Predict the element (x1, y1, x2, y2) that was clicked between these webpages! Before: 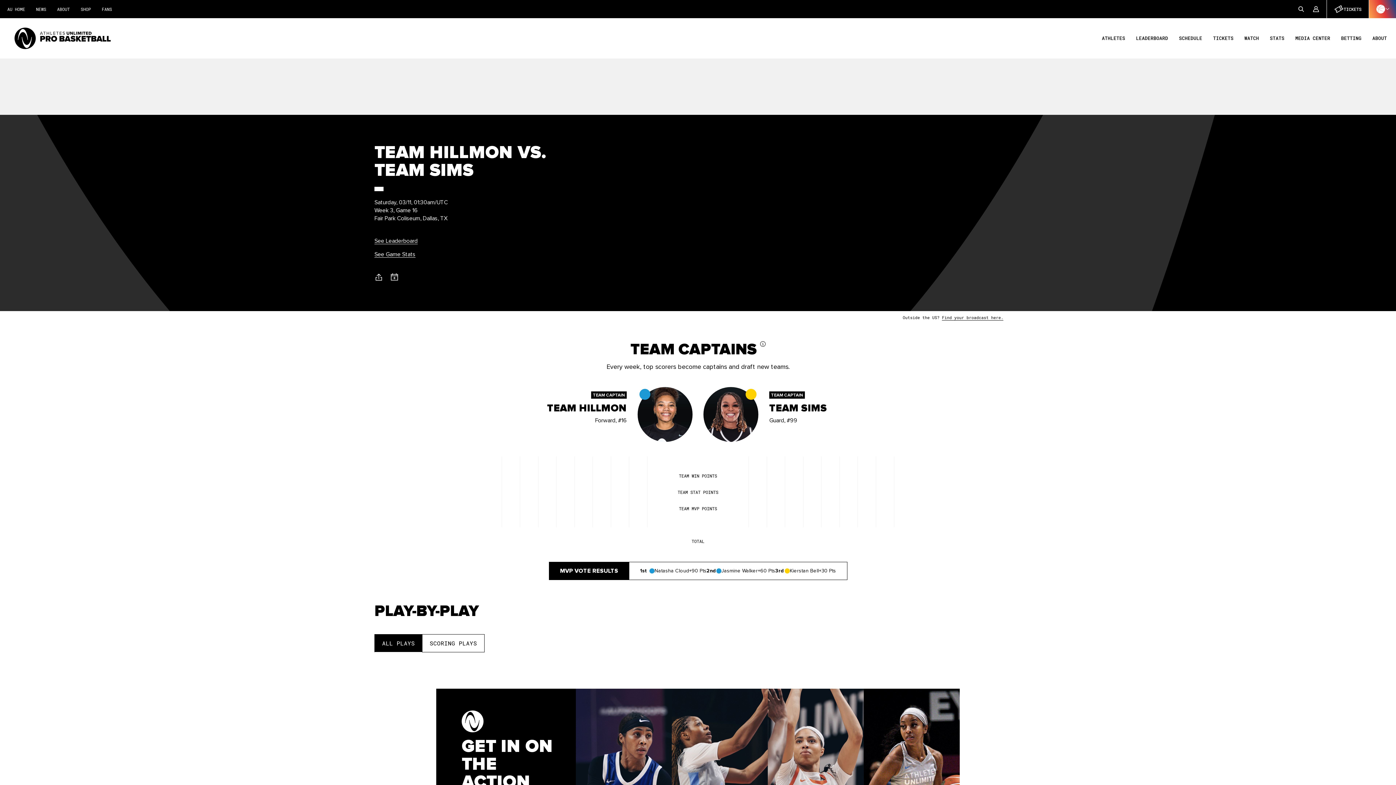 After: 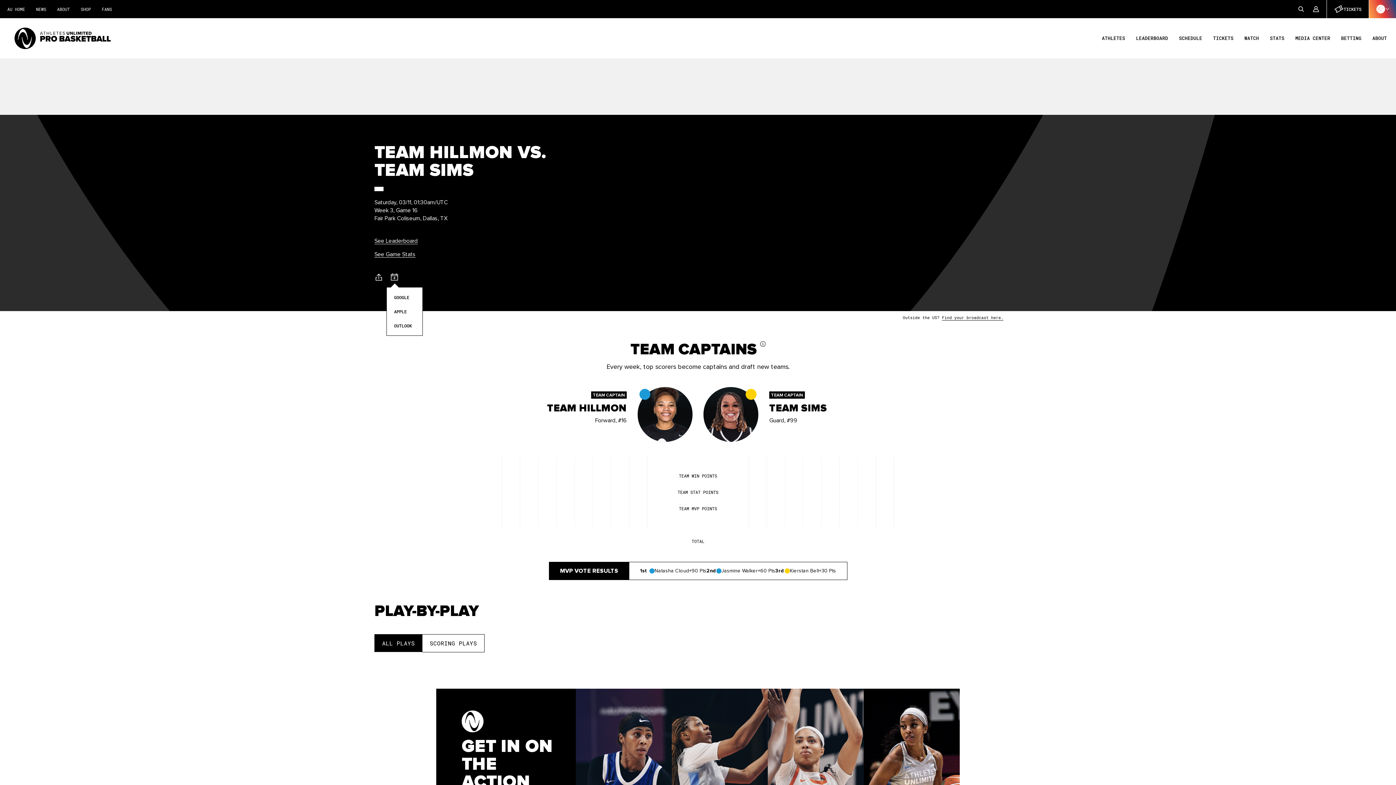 Action: label: Calendar links bbox: (390, 273, 399, 281)